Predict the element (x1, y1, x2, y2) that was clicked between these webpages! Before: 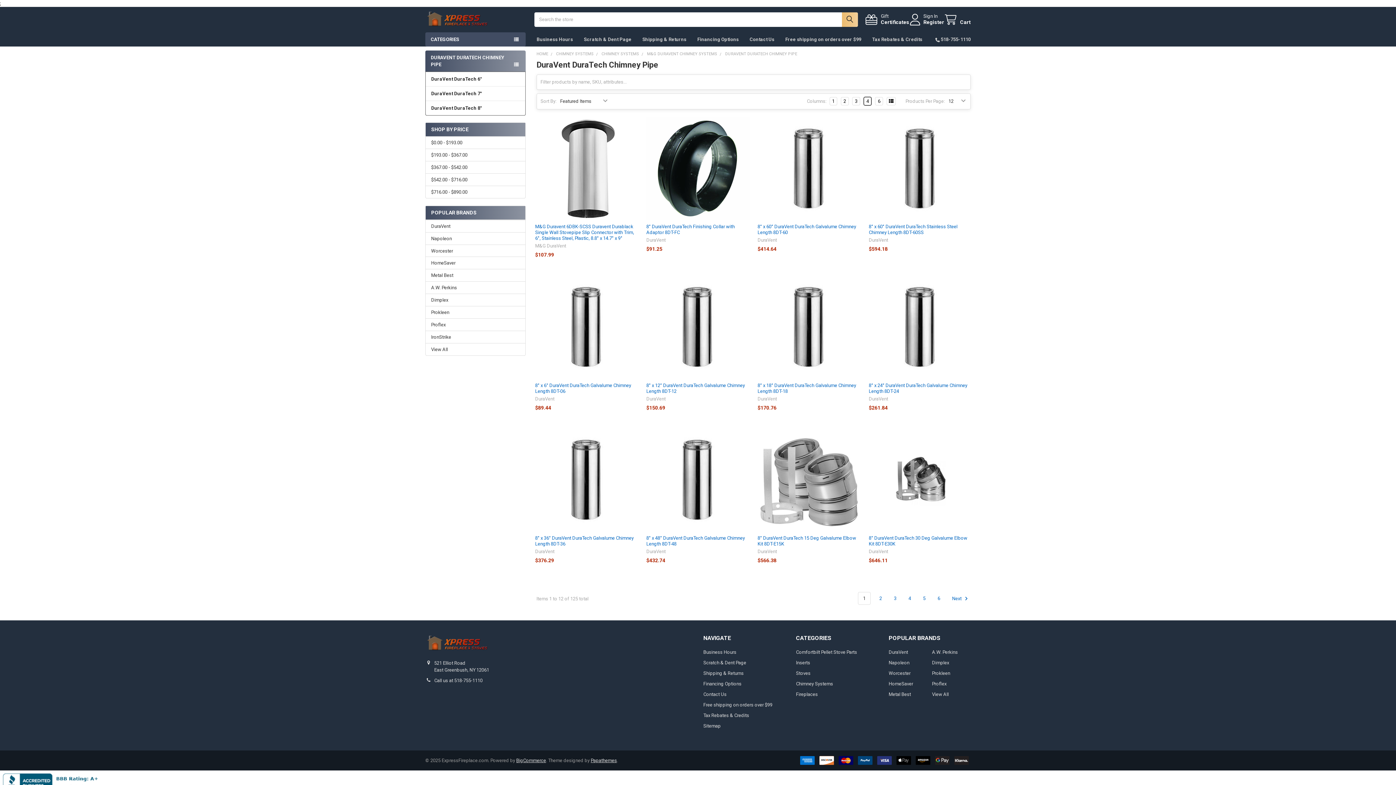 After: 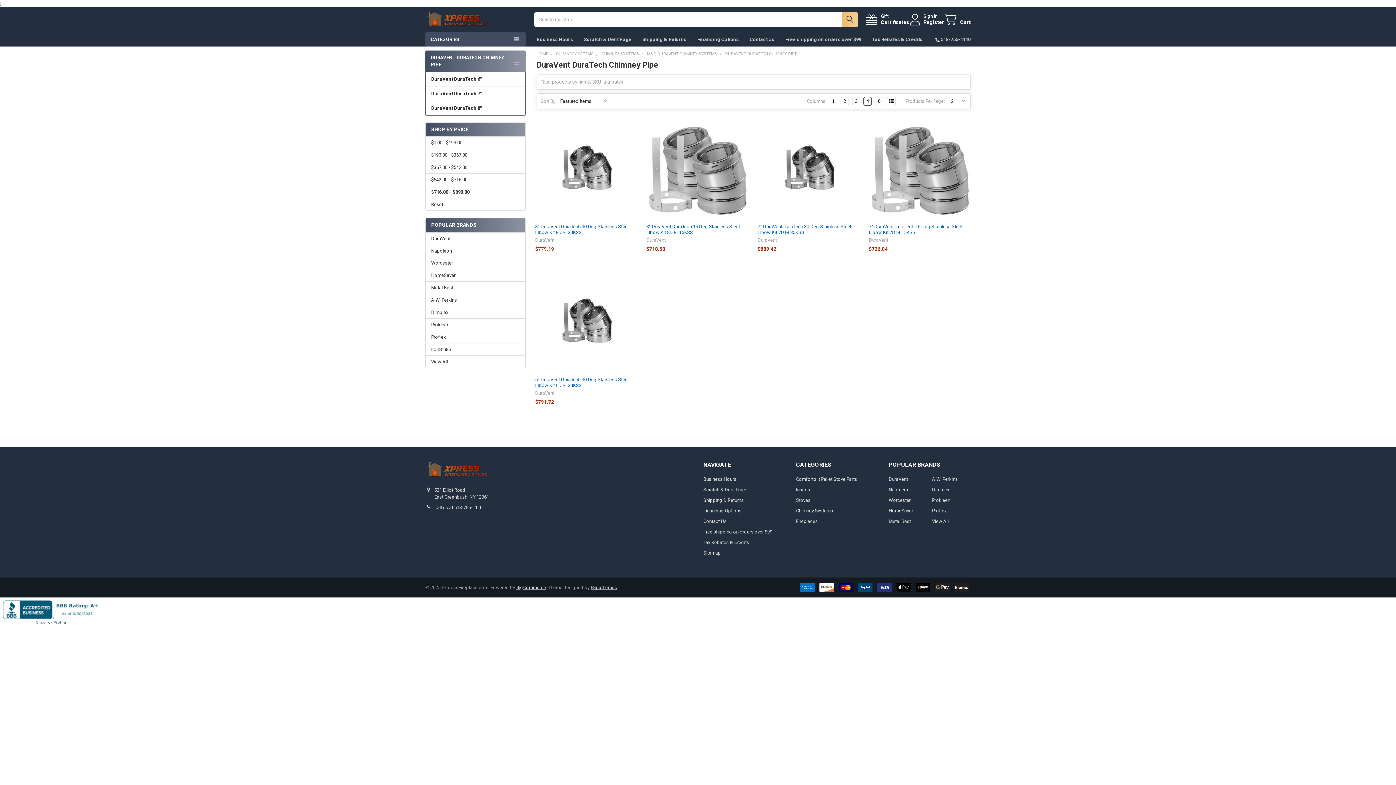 Action: label: $716.00 - $890.00 bbox: (431, 188, 520, 195)